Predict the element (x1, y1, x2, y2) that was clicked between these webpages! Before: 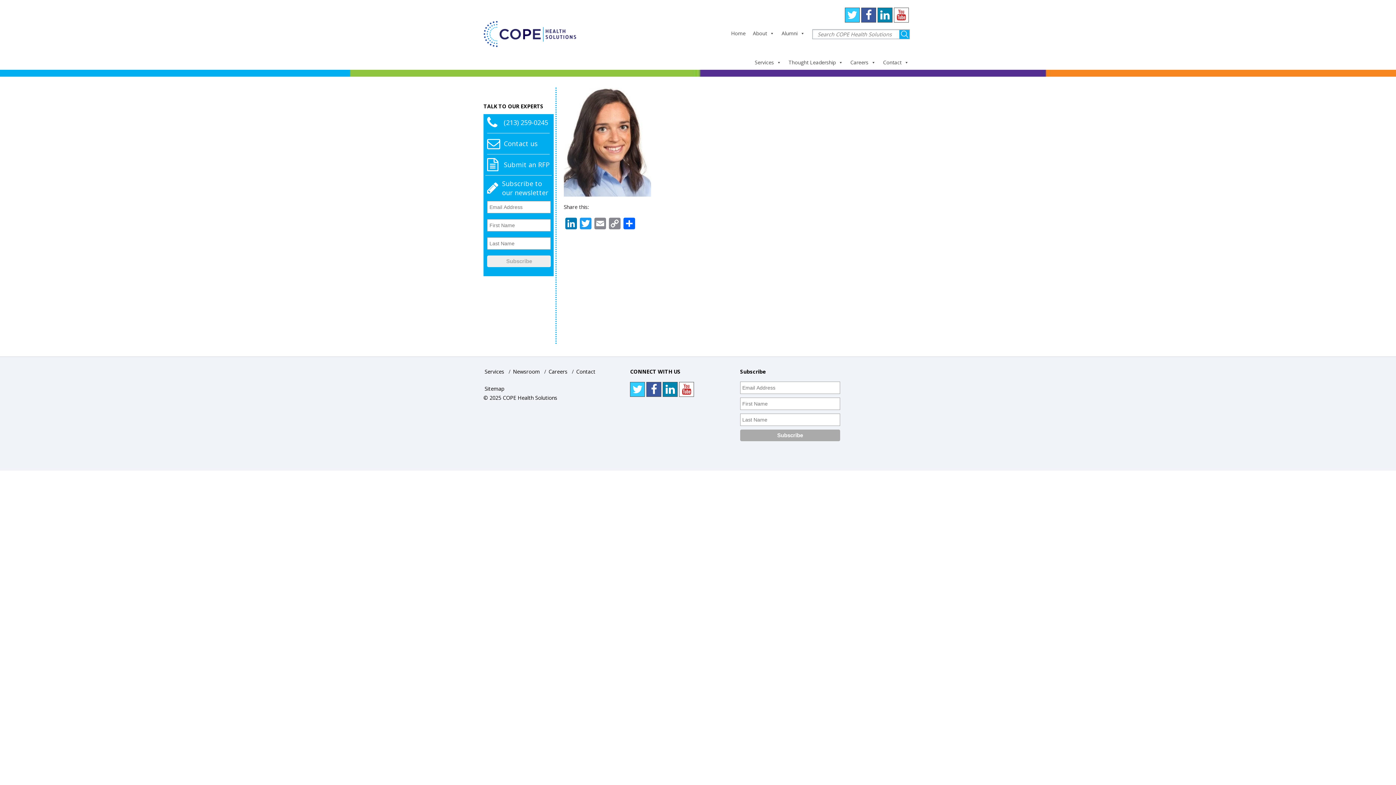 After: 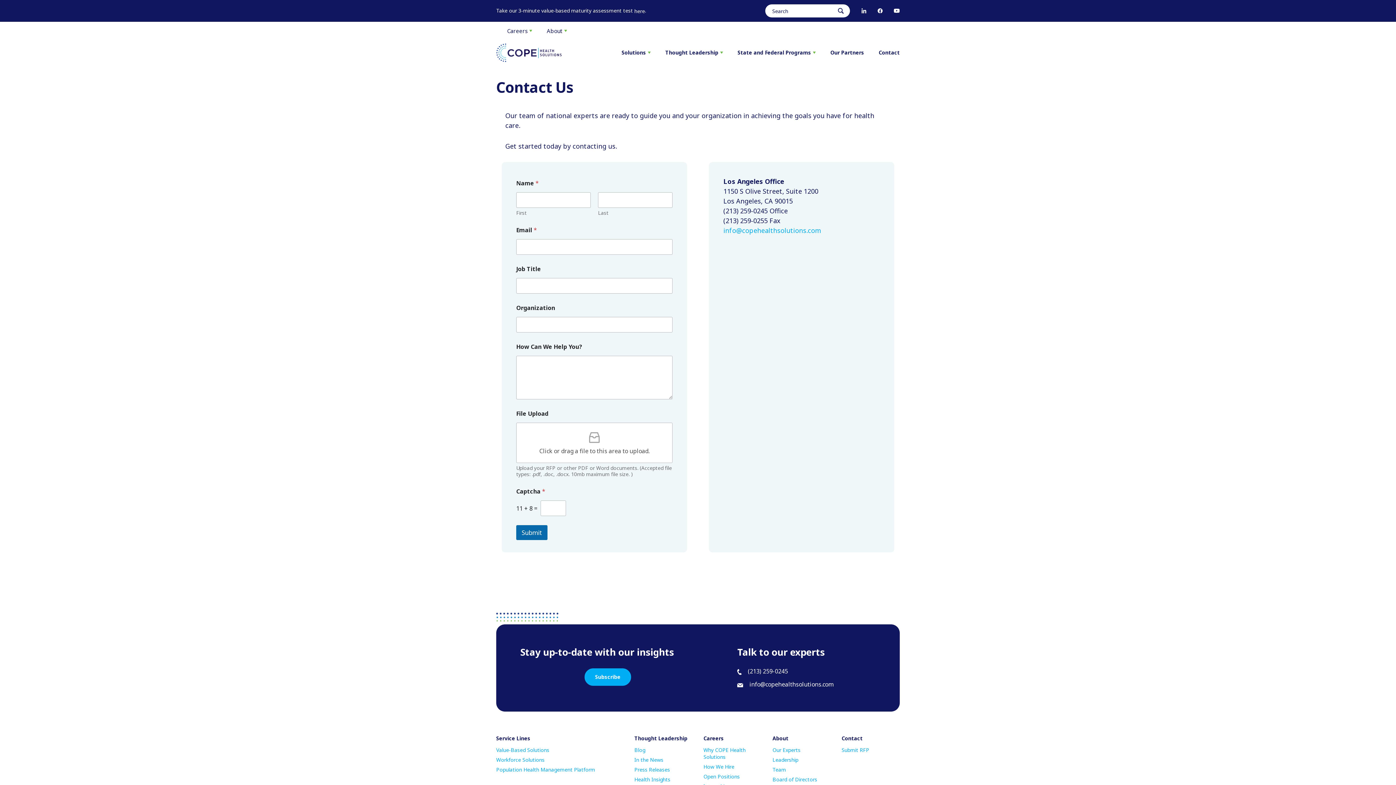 Action: bbox: (504, 160, 549, 169) label: Submit an RFP